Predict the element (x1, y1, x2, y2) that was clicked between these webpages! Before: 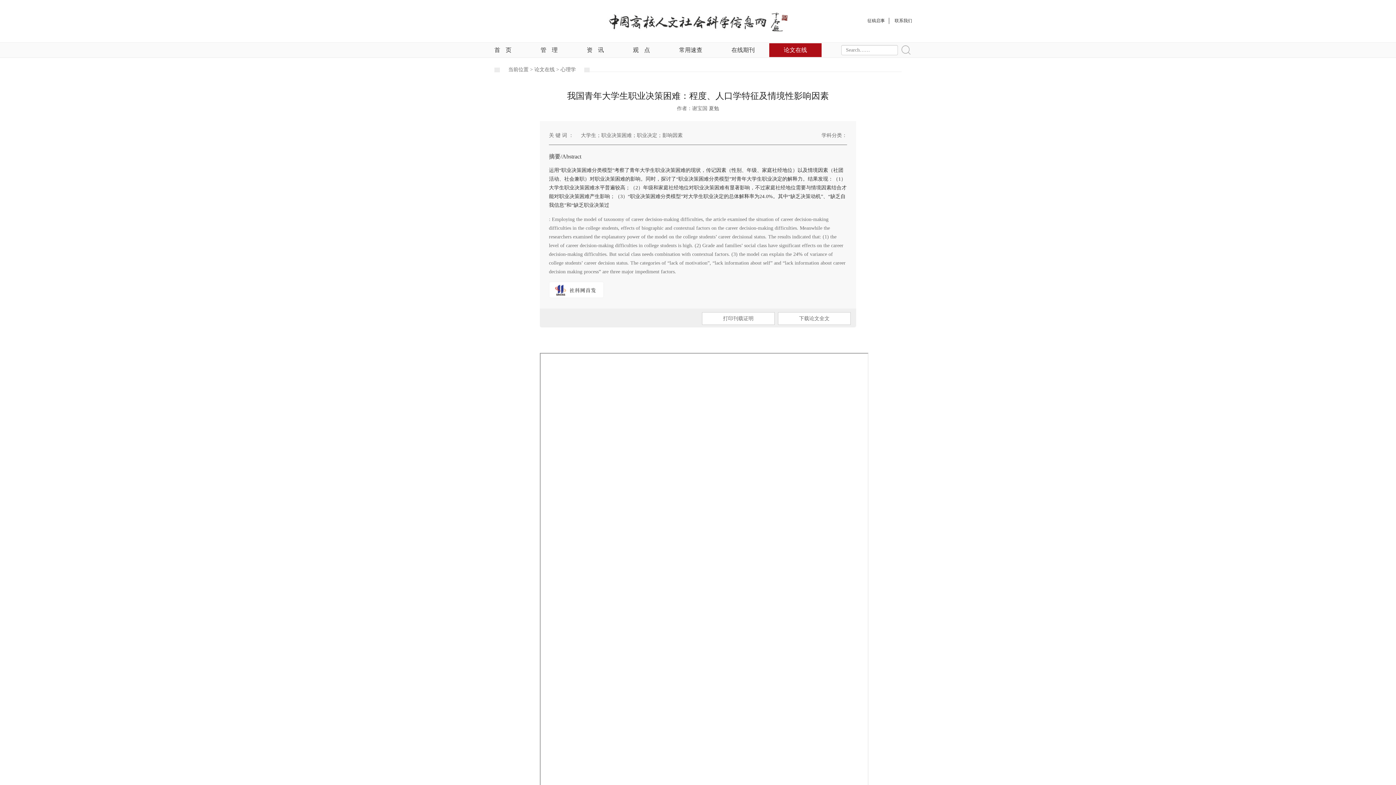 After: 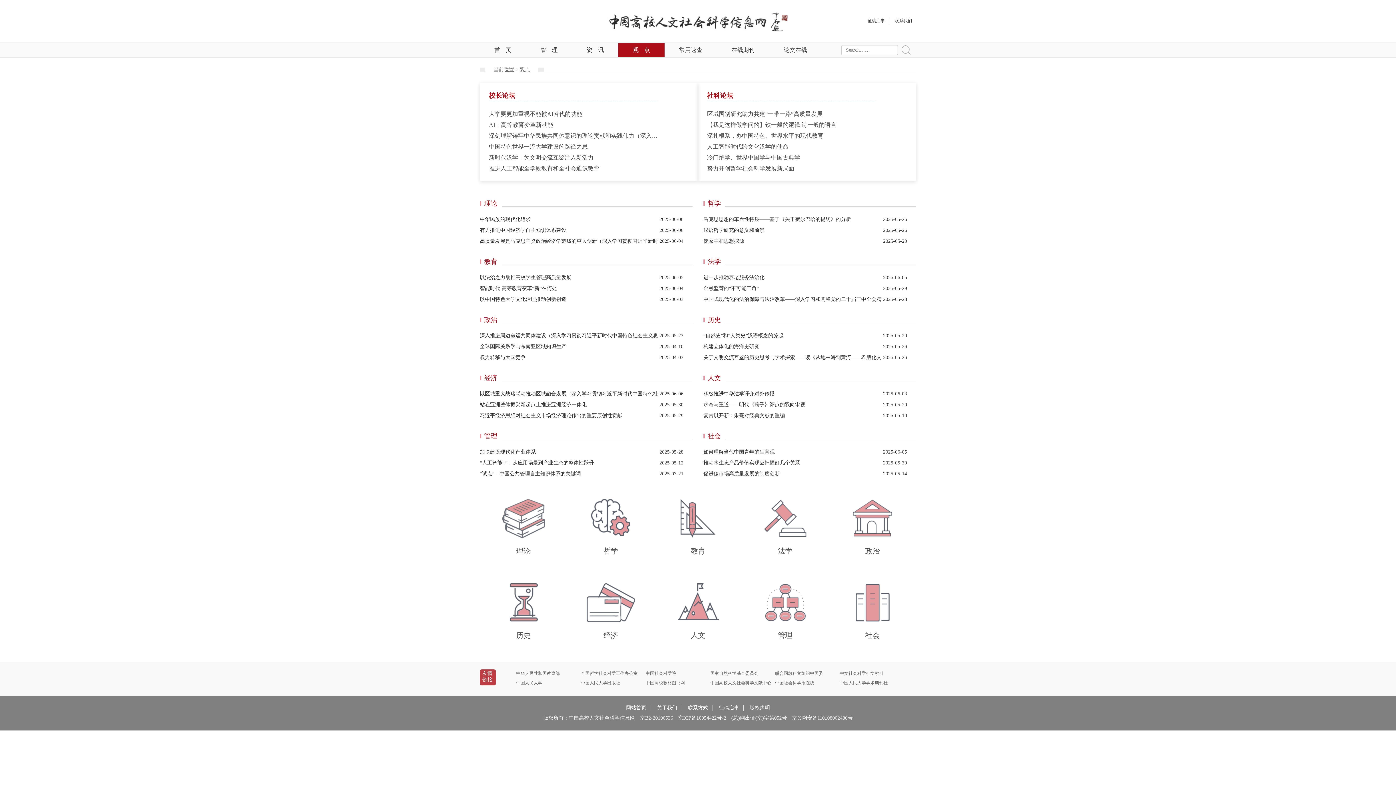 Action: bbox: (618, 43, 664, 57) label: 观点